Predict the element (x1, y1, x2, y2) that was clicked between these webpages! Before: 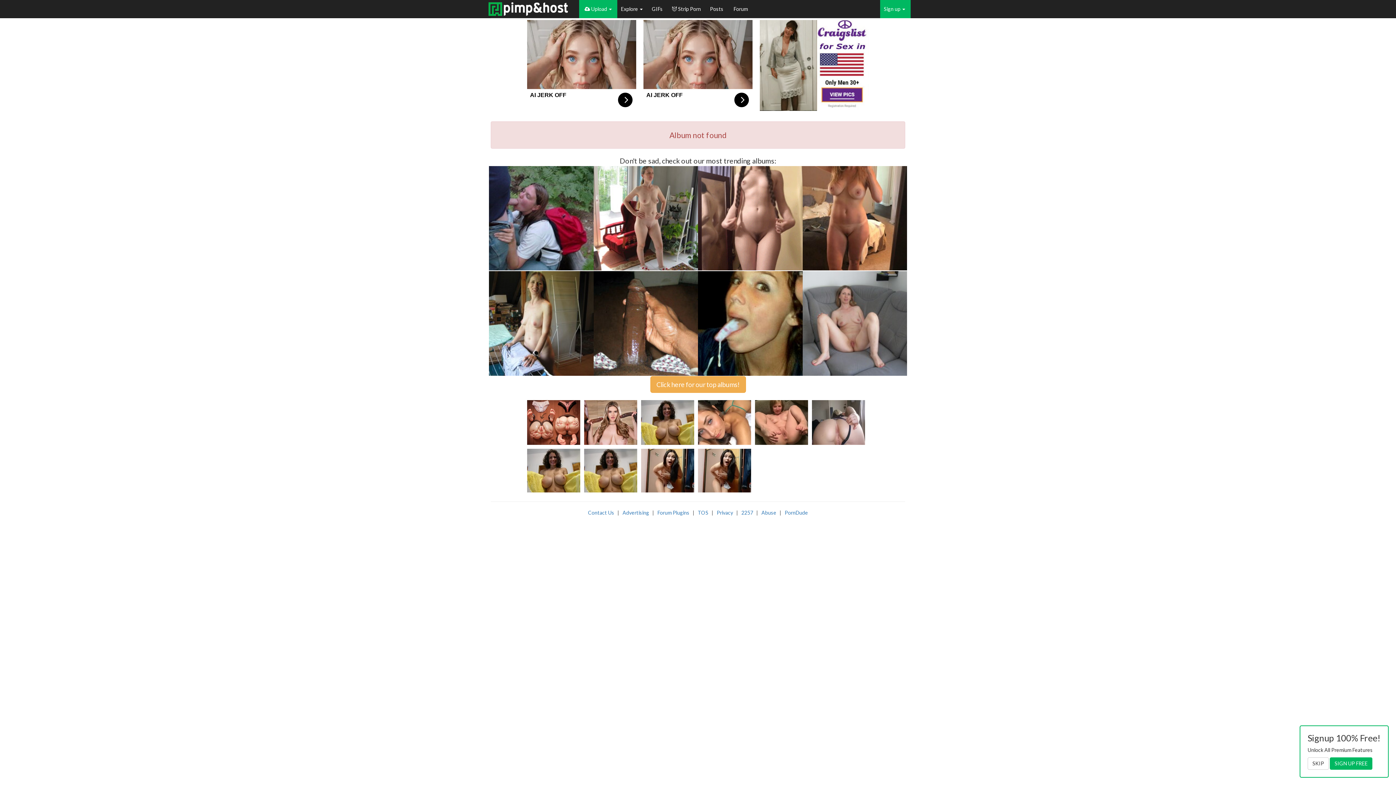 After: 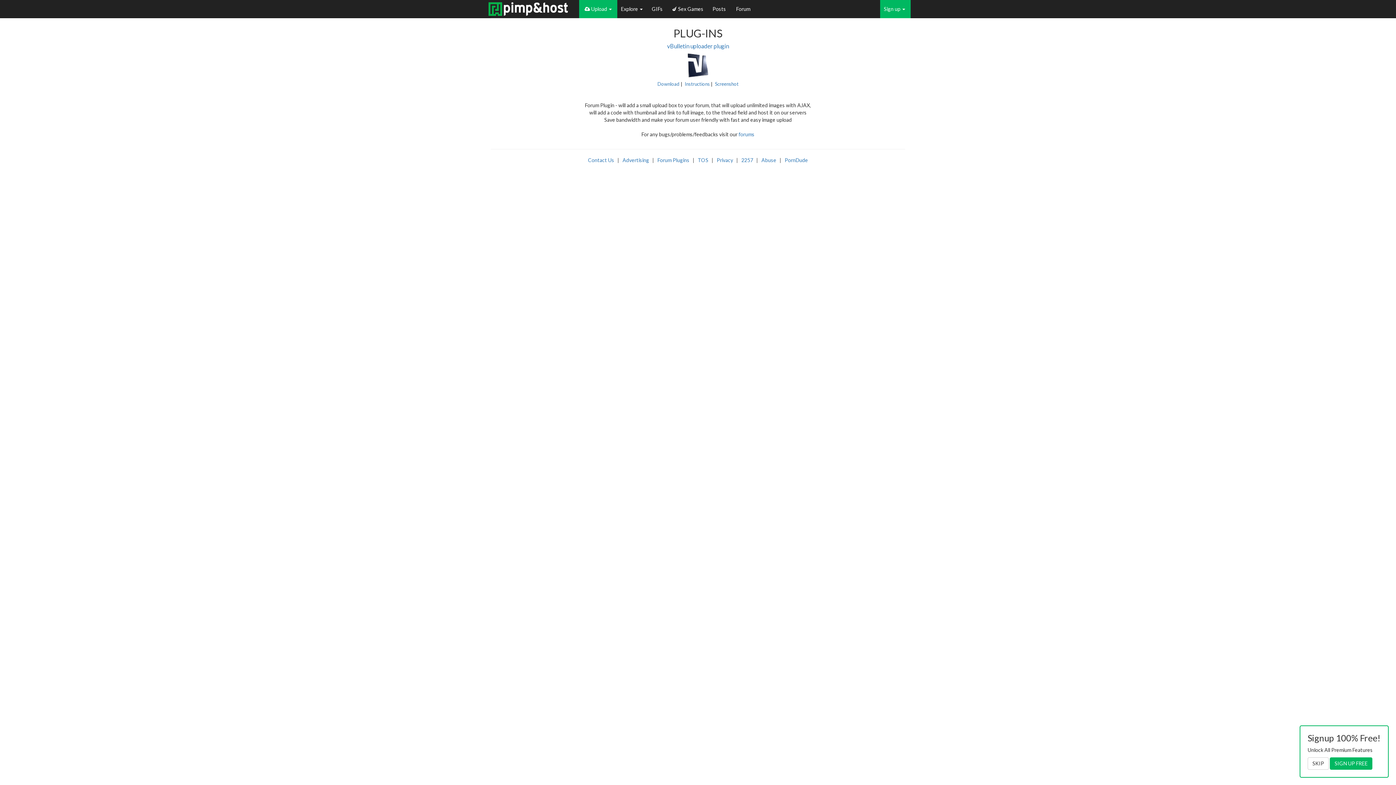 Action: label: Forum Plugins bbox: (657, 509, 689, 515)